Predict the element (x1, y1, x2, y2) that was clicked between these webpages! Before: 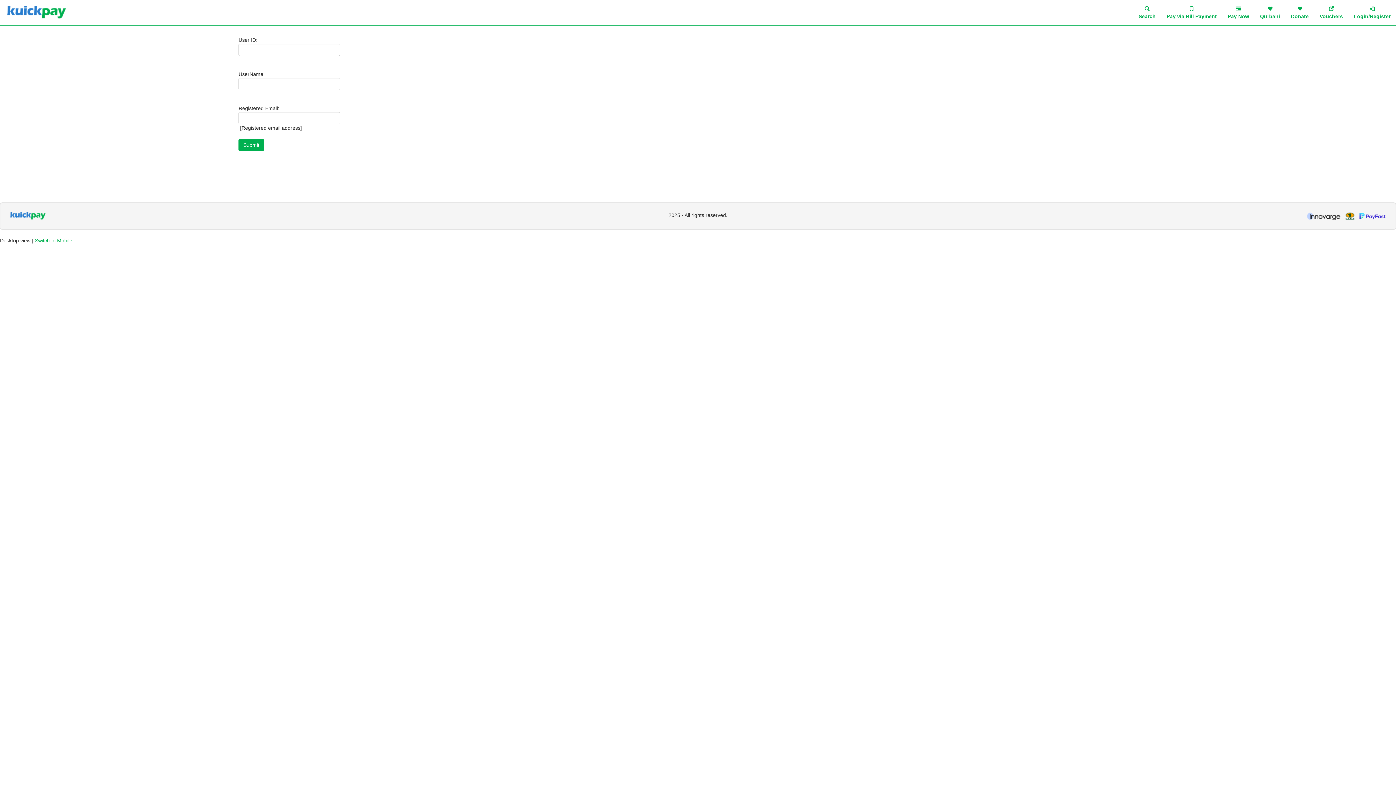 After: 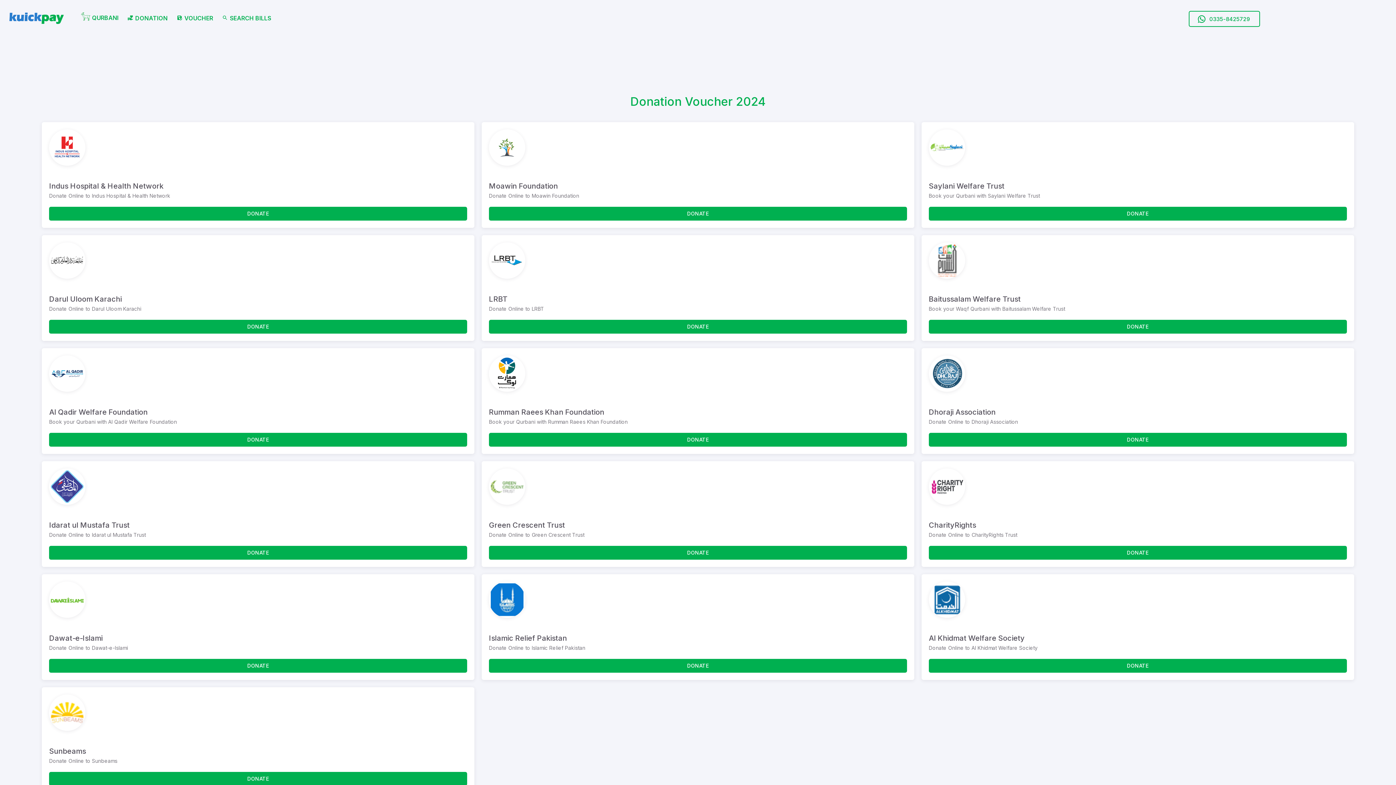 Action: bbox: (1285, 0, 1314, 25) label: 
Donate